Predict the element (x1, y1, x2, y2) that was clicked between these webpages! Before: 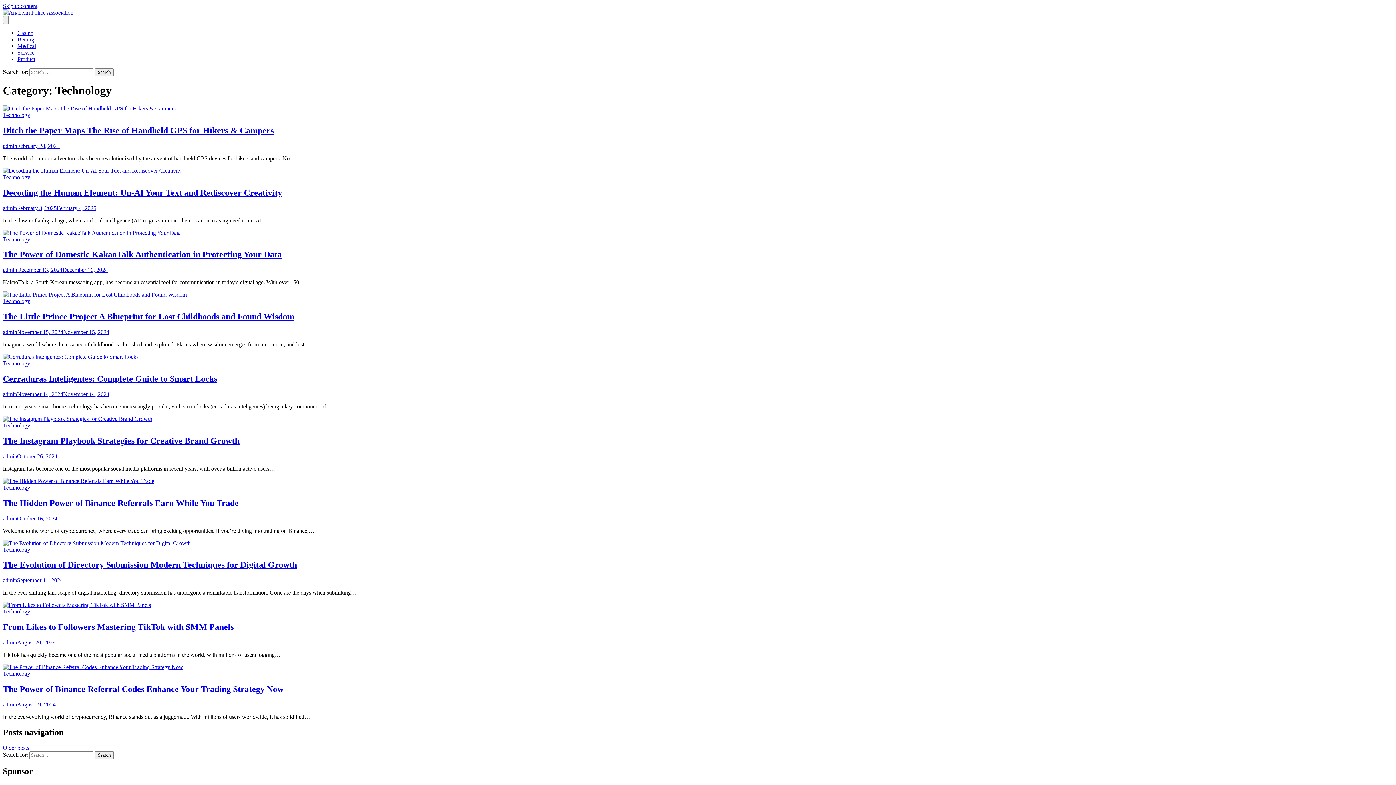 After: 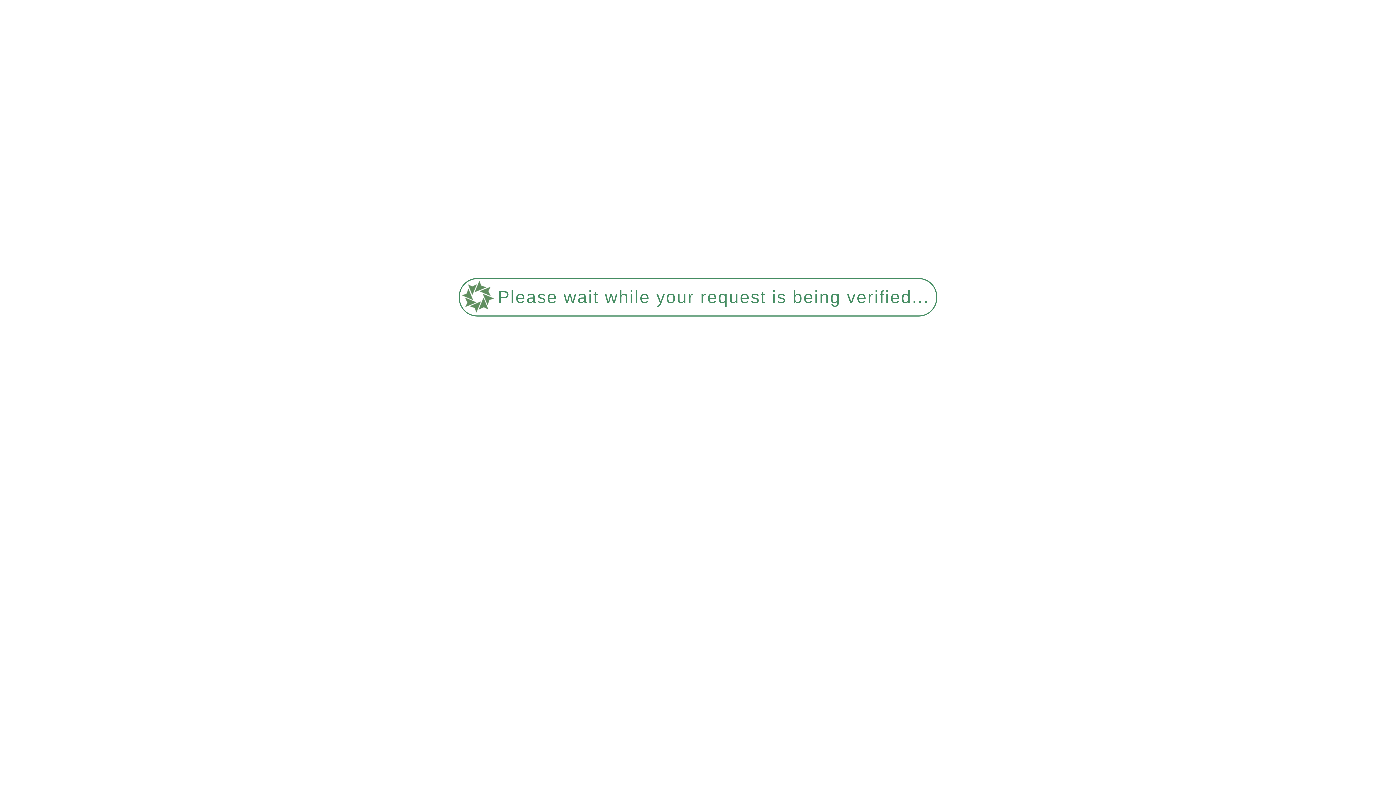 Action: label: Casino bbox: (17, 29, 33, 36)